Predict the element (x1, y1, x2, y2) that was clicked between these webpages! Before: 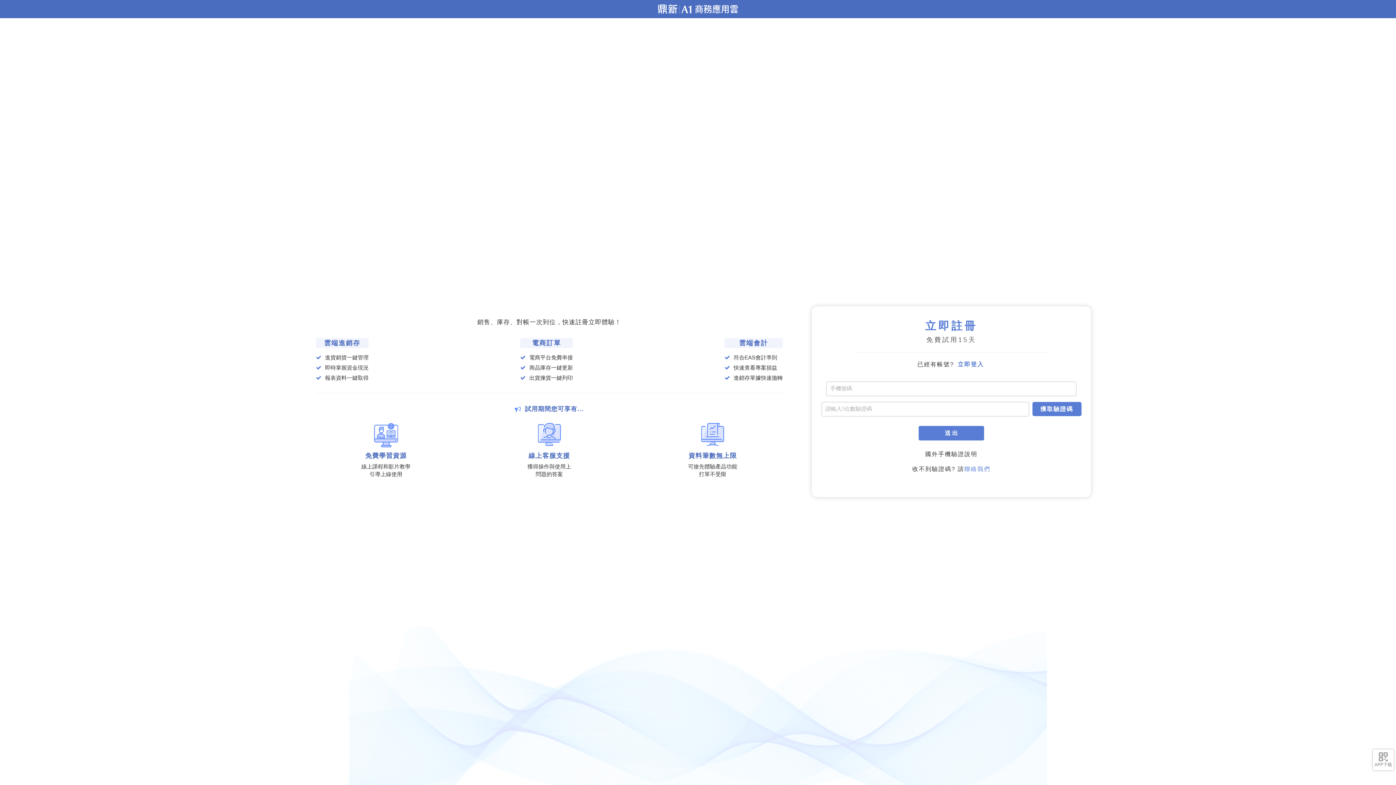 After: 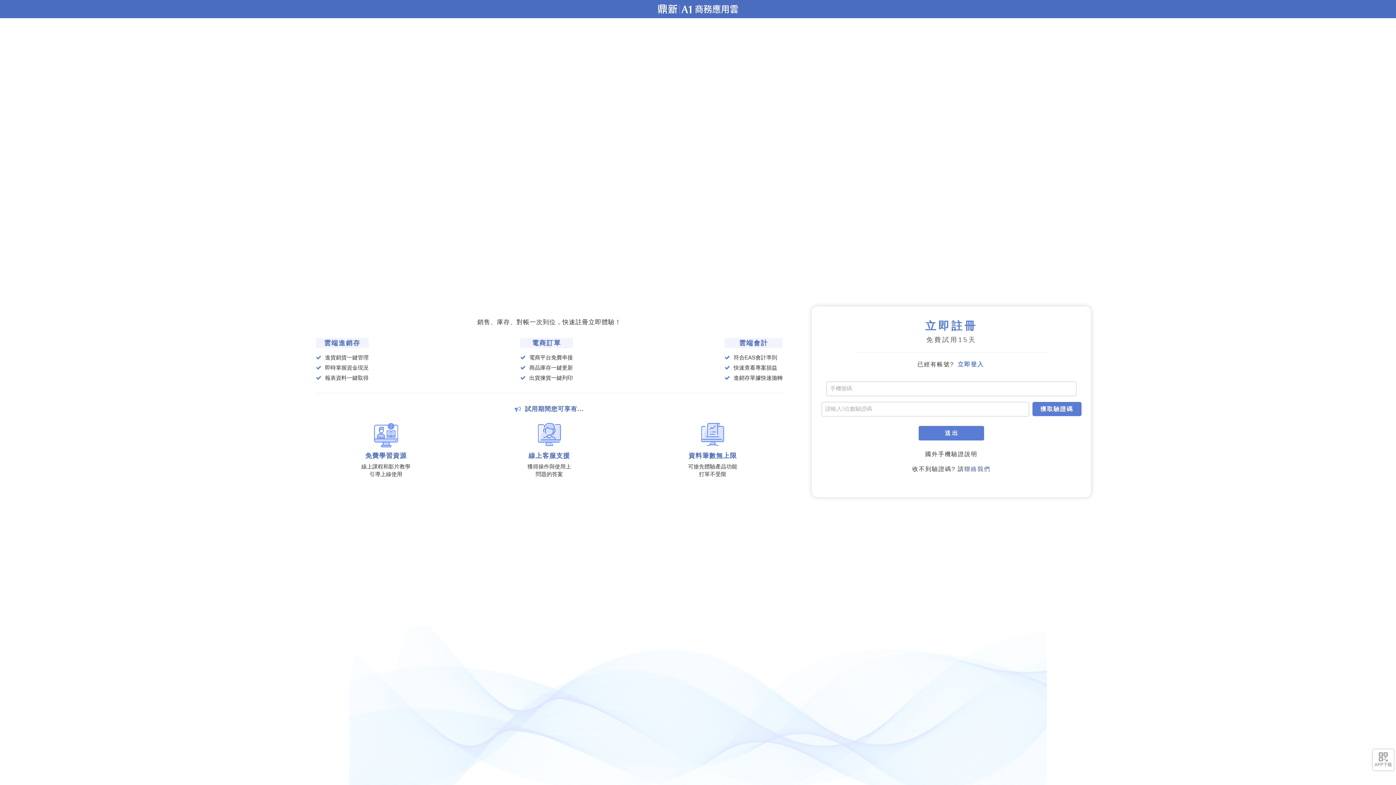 Action: label: 聯絡我們 bbox: (964, 466, 990, 472)